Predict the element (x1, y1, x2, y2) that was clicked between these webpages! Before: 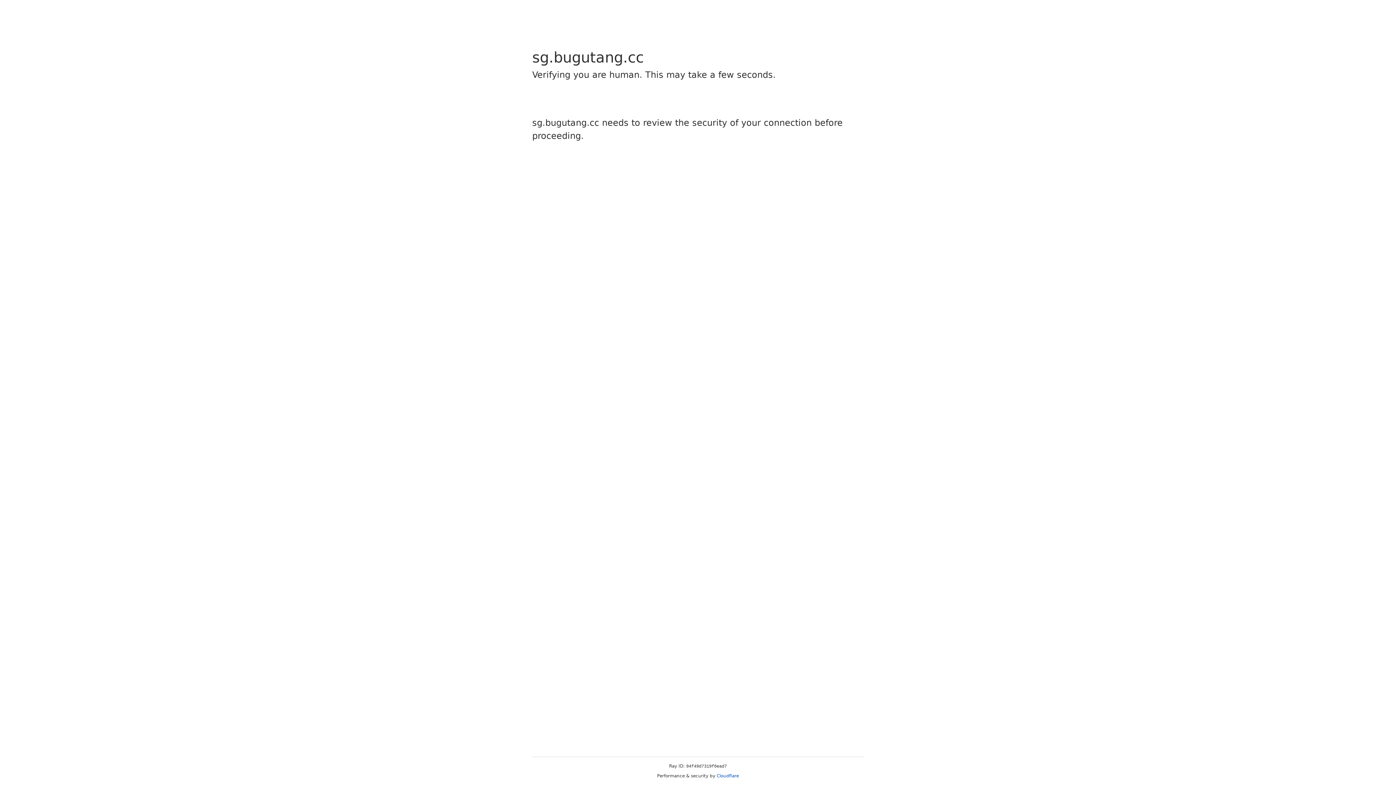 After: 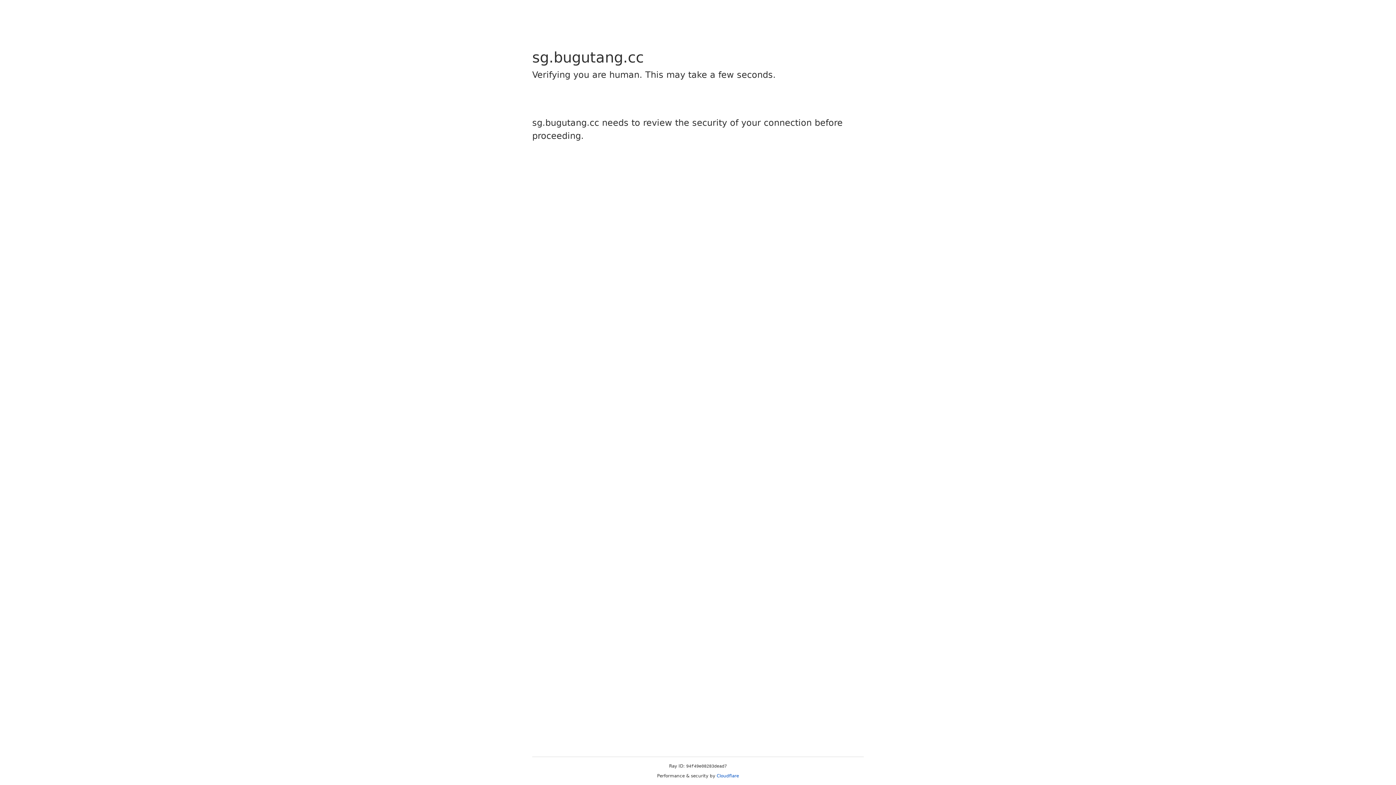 Action: label: Cloudflare bbox: (716, 773, 739, 778)